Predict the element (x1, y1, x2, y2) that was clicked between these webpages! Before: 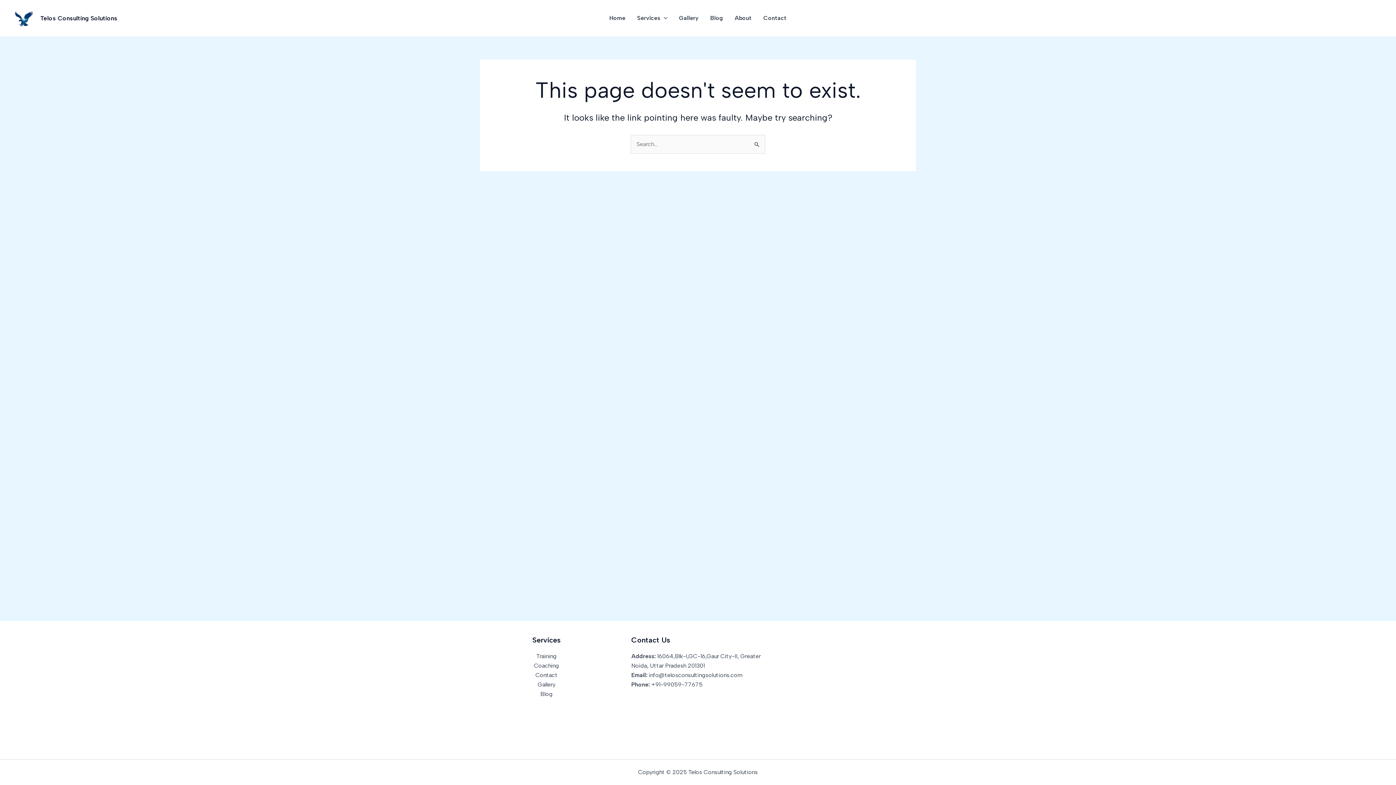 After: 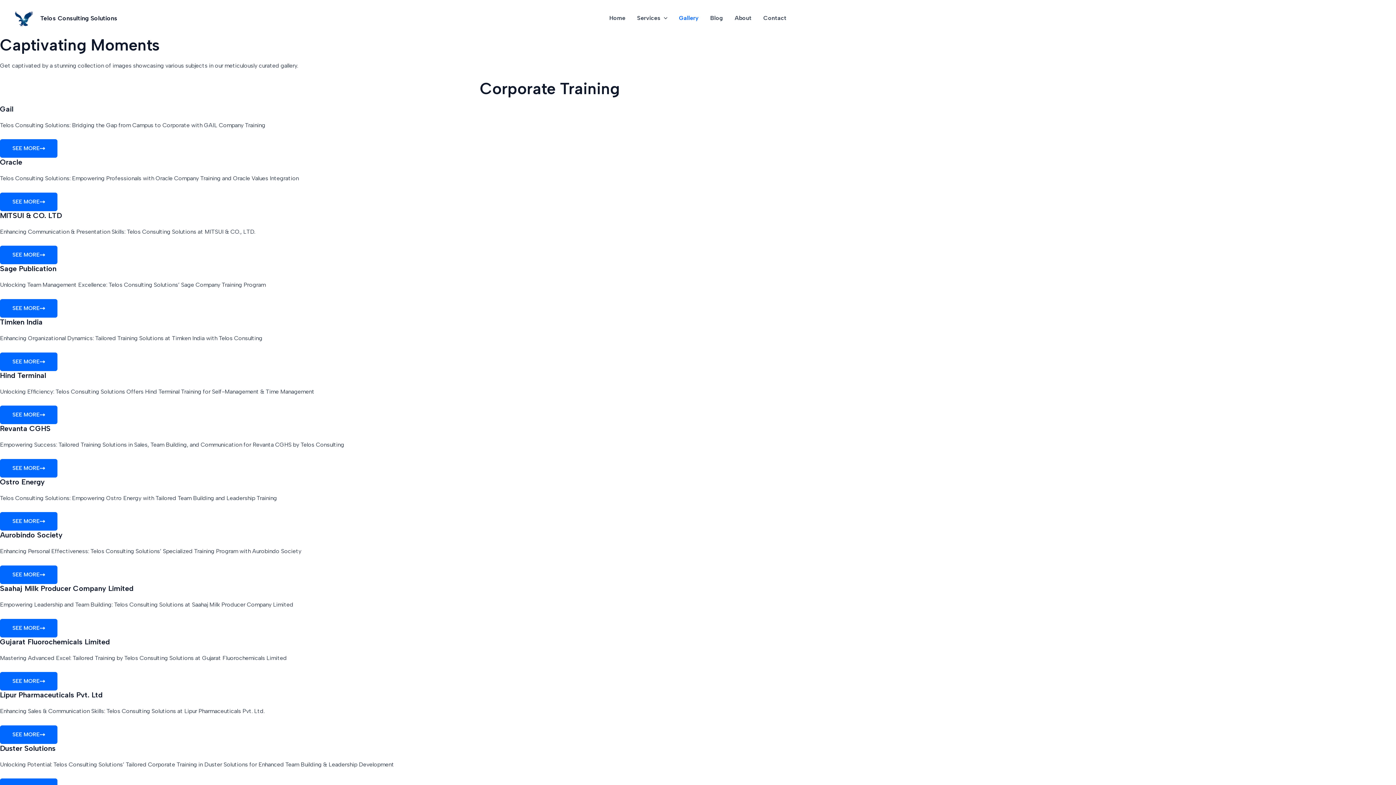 Action: label: Gallery bbox: (537, 681, 555, 688)